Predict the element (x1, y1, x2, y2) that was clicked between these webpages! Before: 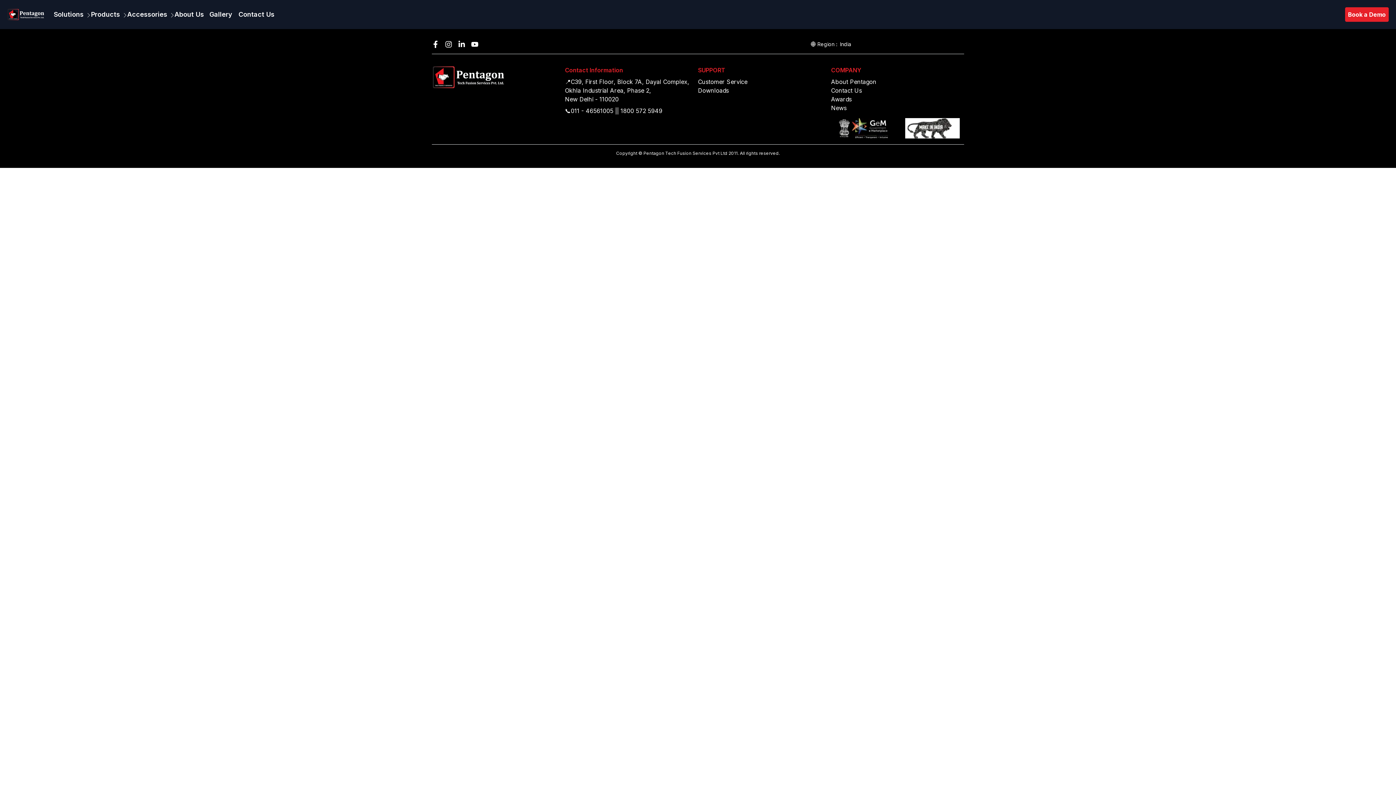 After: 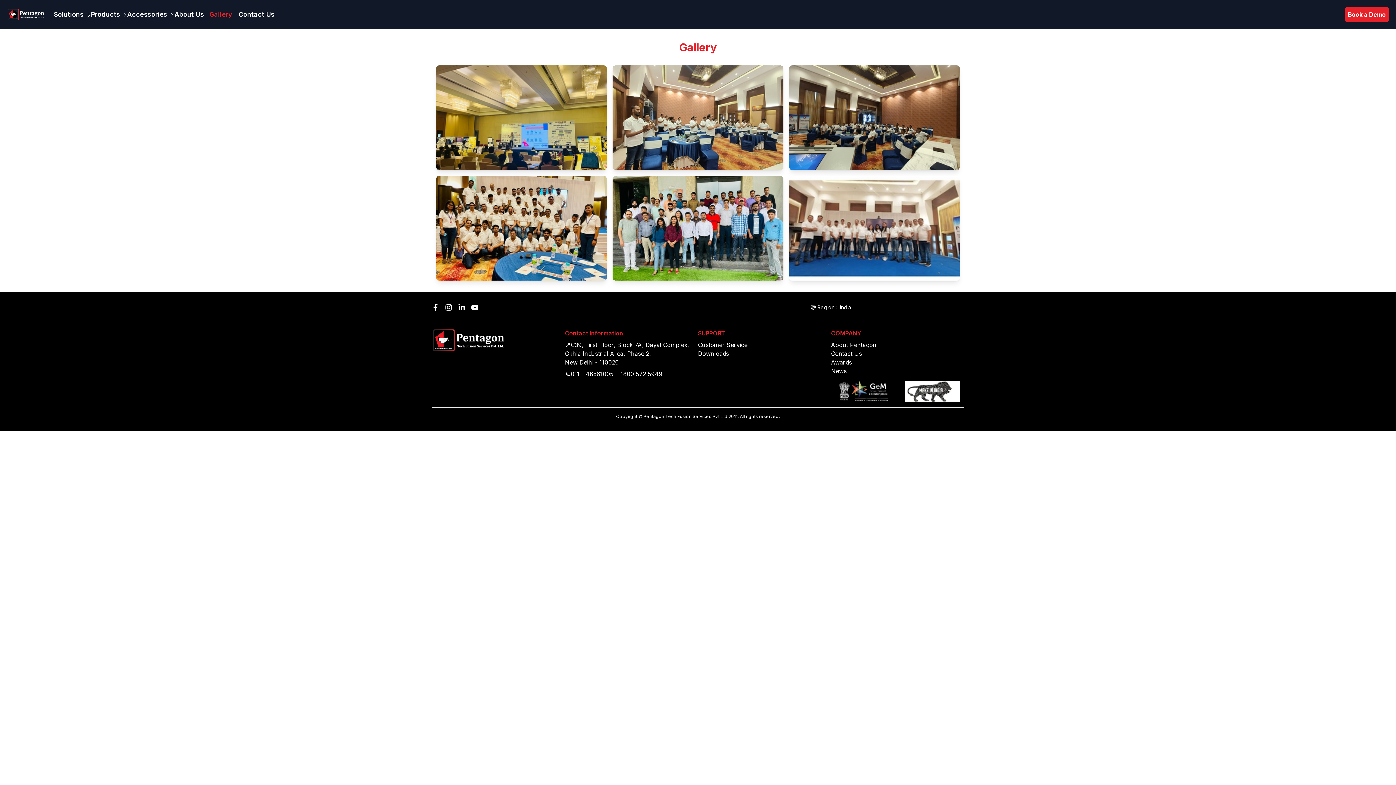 Action: label: Gallery bbox: (209, 9, 238, 19)